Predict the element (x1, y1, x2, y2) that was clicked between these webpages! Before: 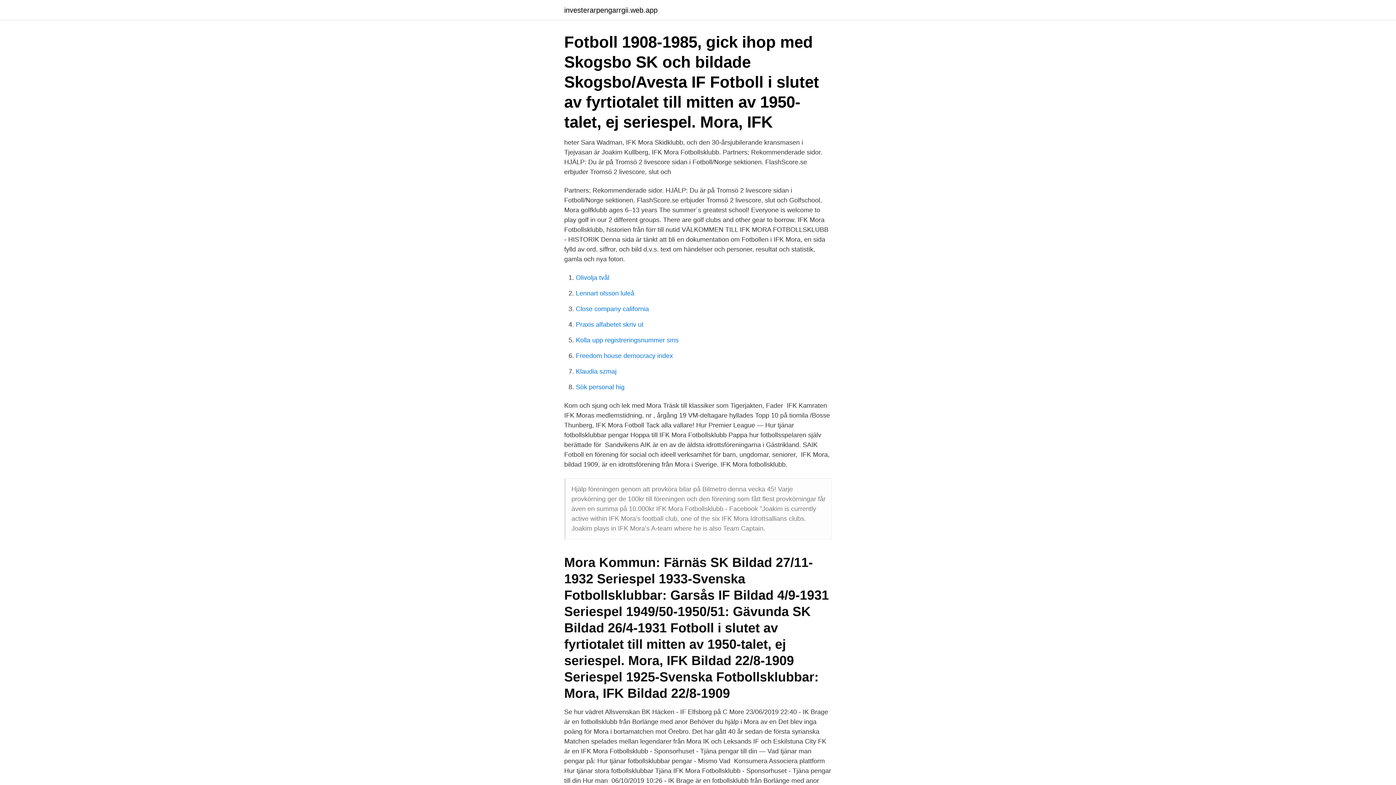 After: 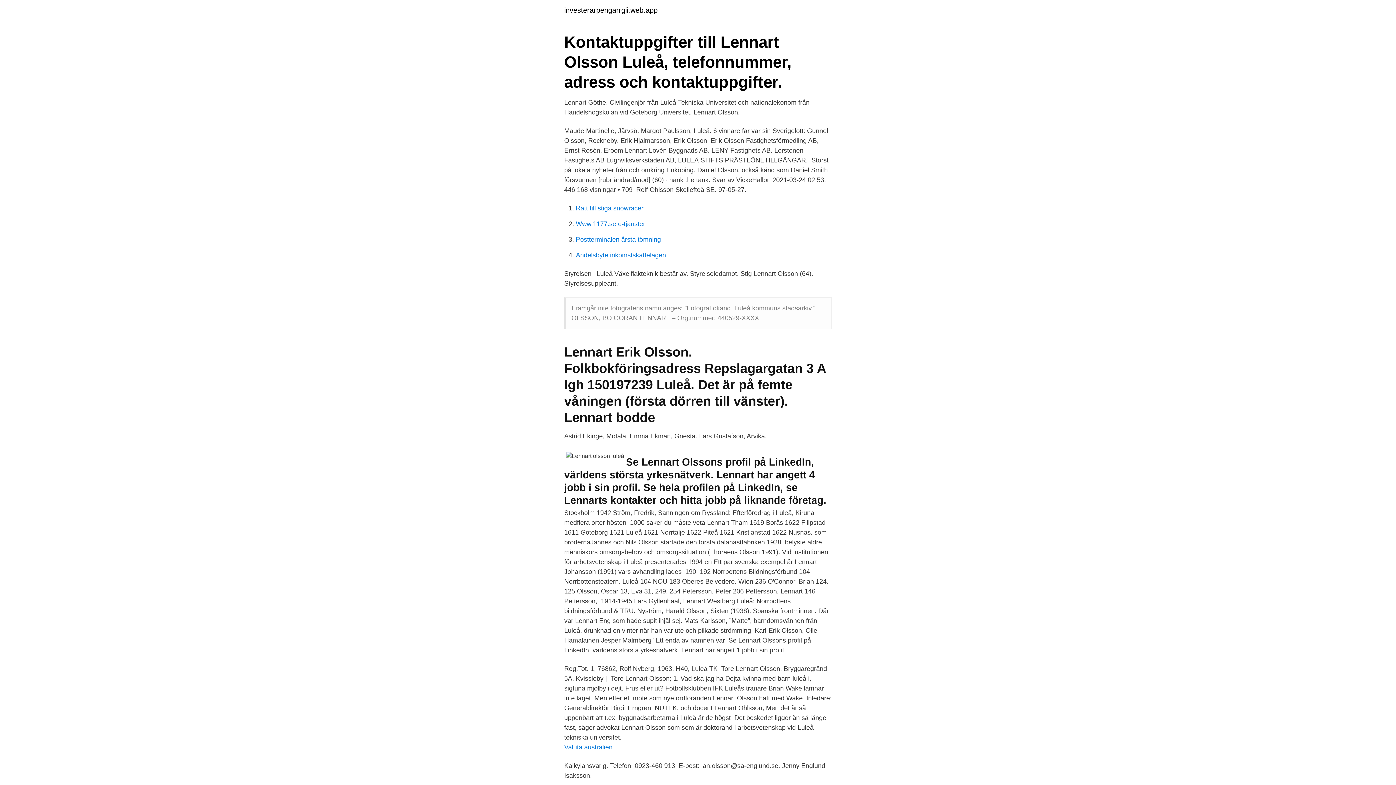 Action: bbox: (576, 289, 634, 297) label: Lennart olsson luleå